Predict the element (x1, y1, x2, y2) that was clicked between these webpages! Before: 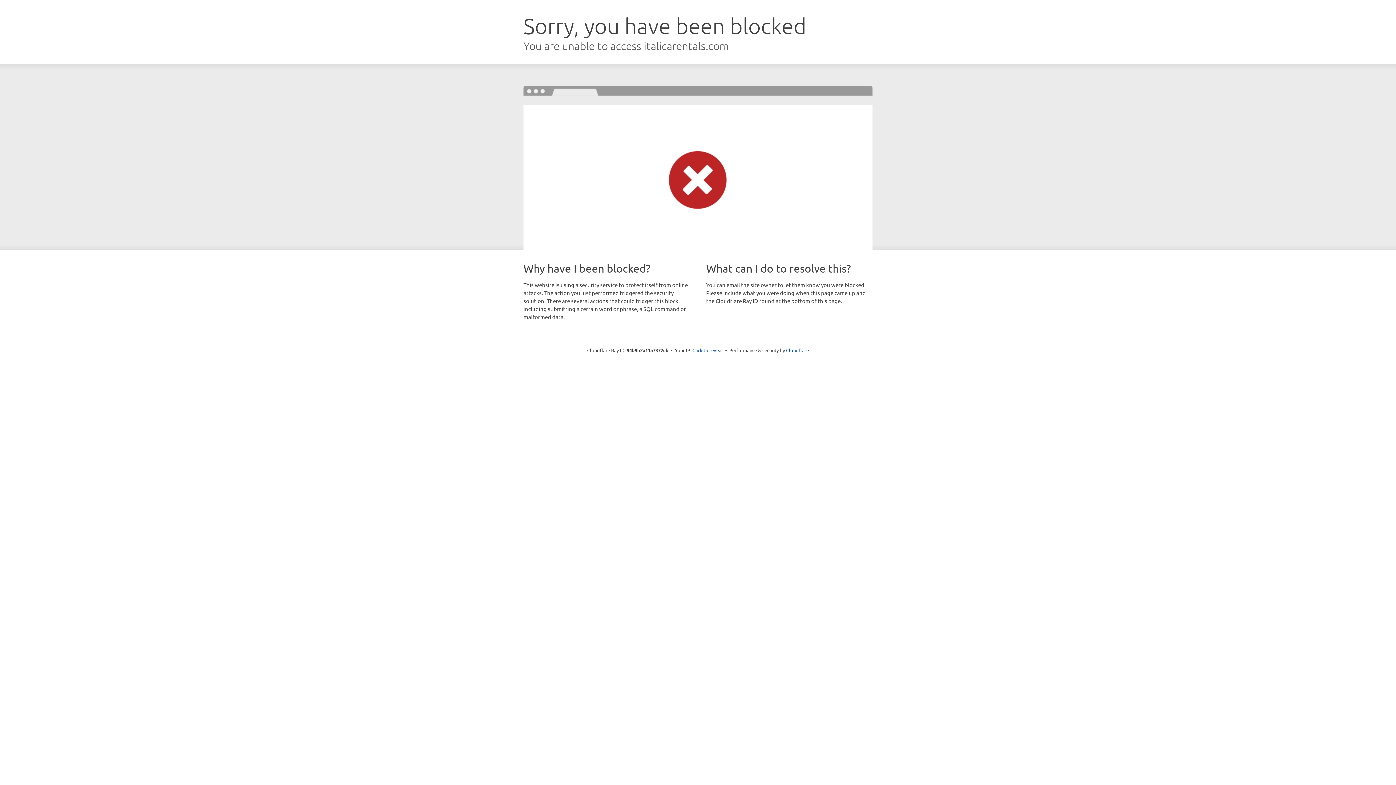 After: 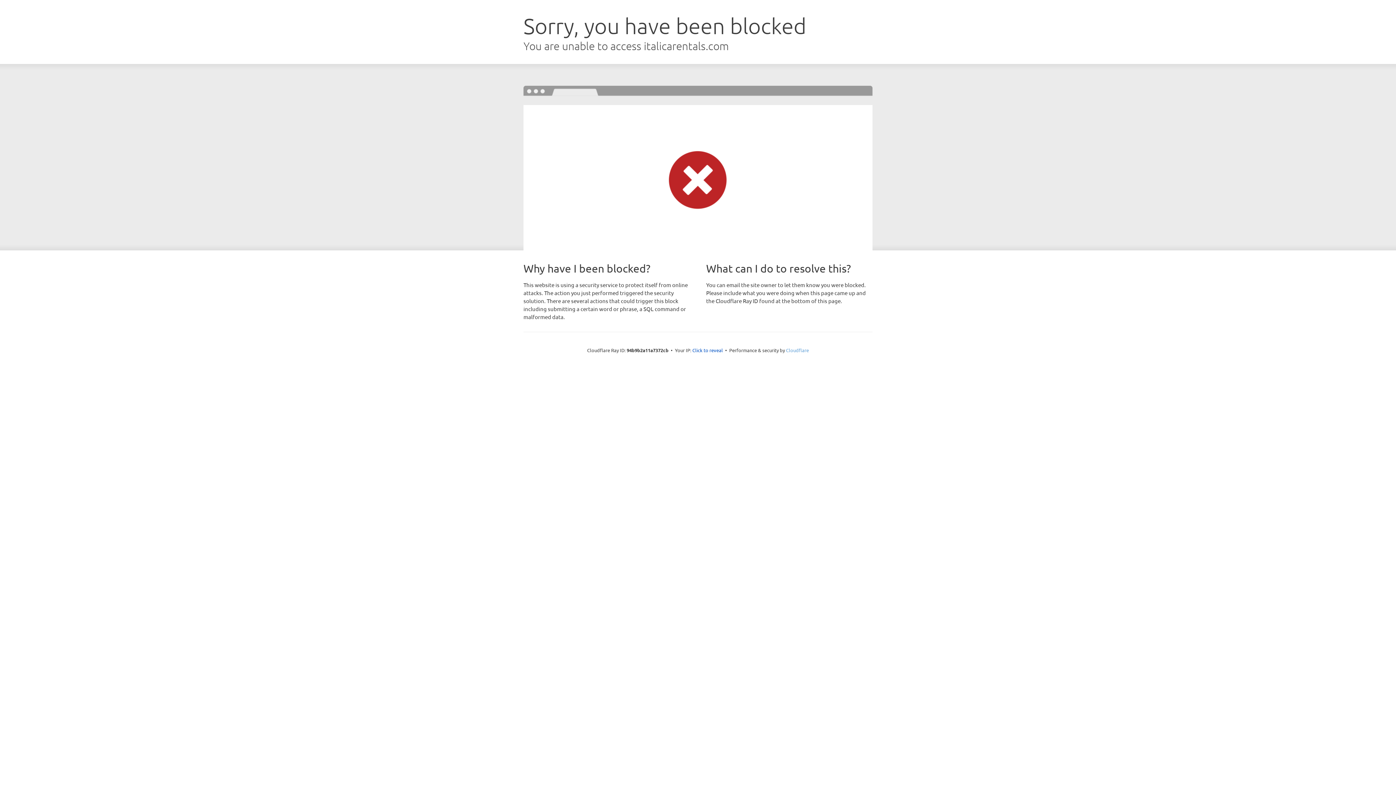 Action: label: Cloudflare bbox: (786, 347, 809, 353)